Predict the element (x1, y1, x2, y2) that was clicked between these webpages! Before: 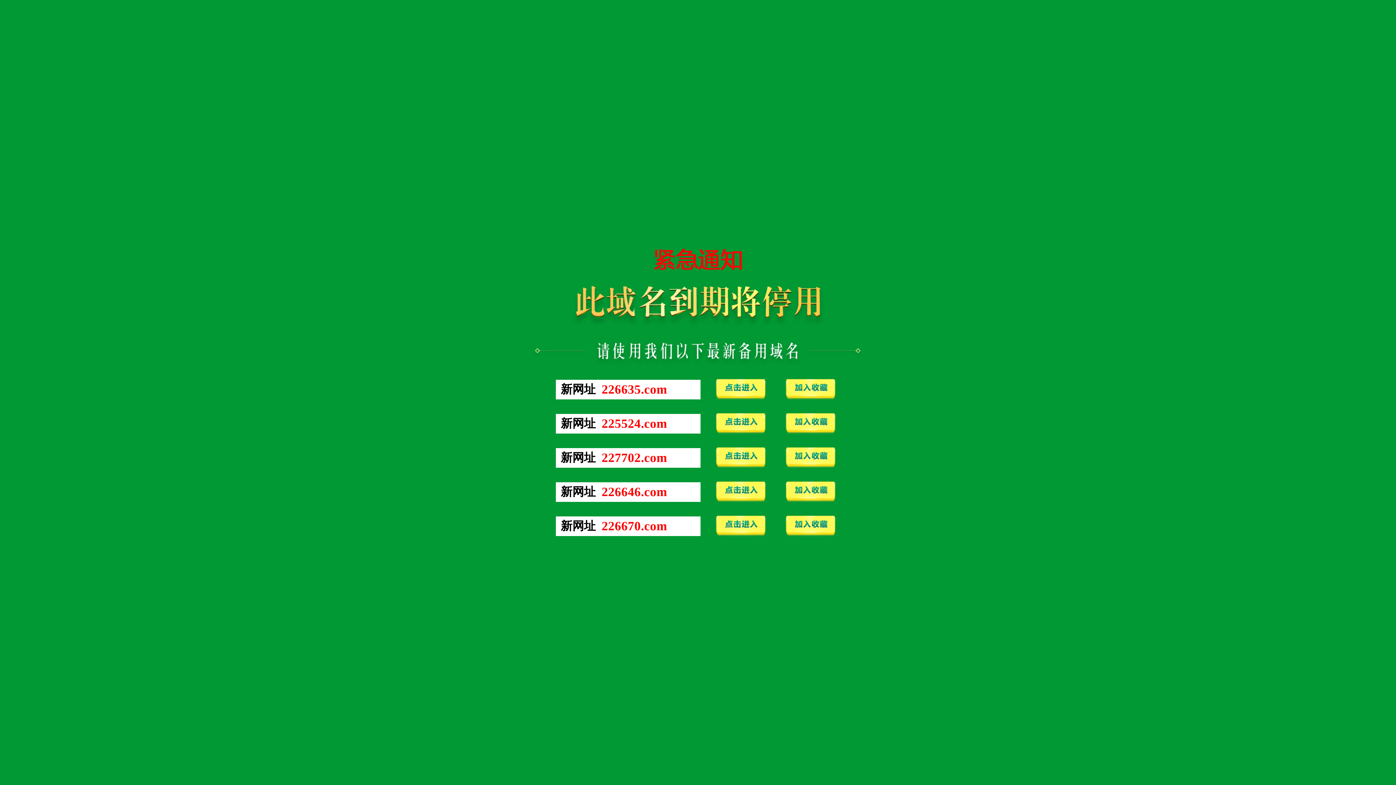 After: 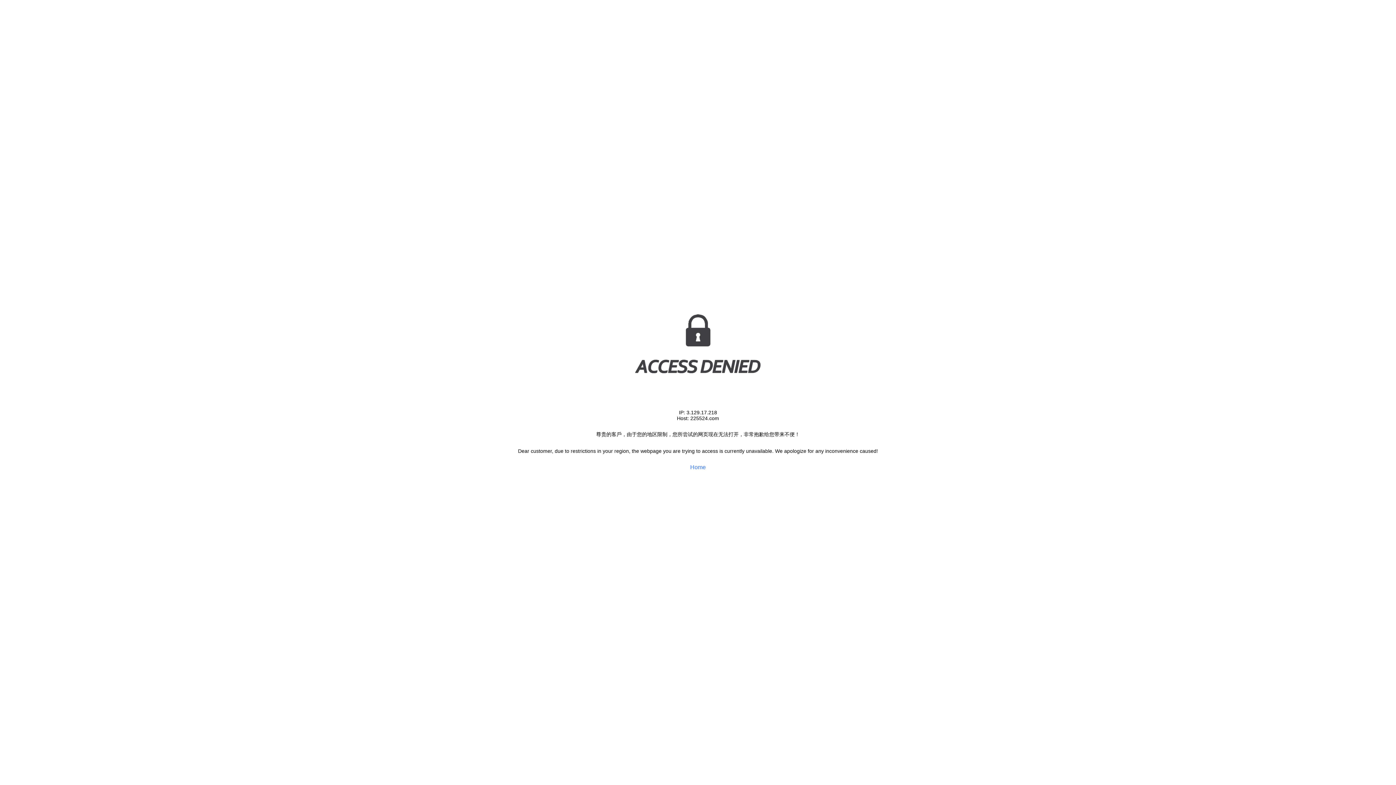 Action: label: 225524.com bbox: (601, 422, 667, 429)